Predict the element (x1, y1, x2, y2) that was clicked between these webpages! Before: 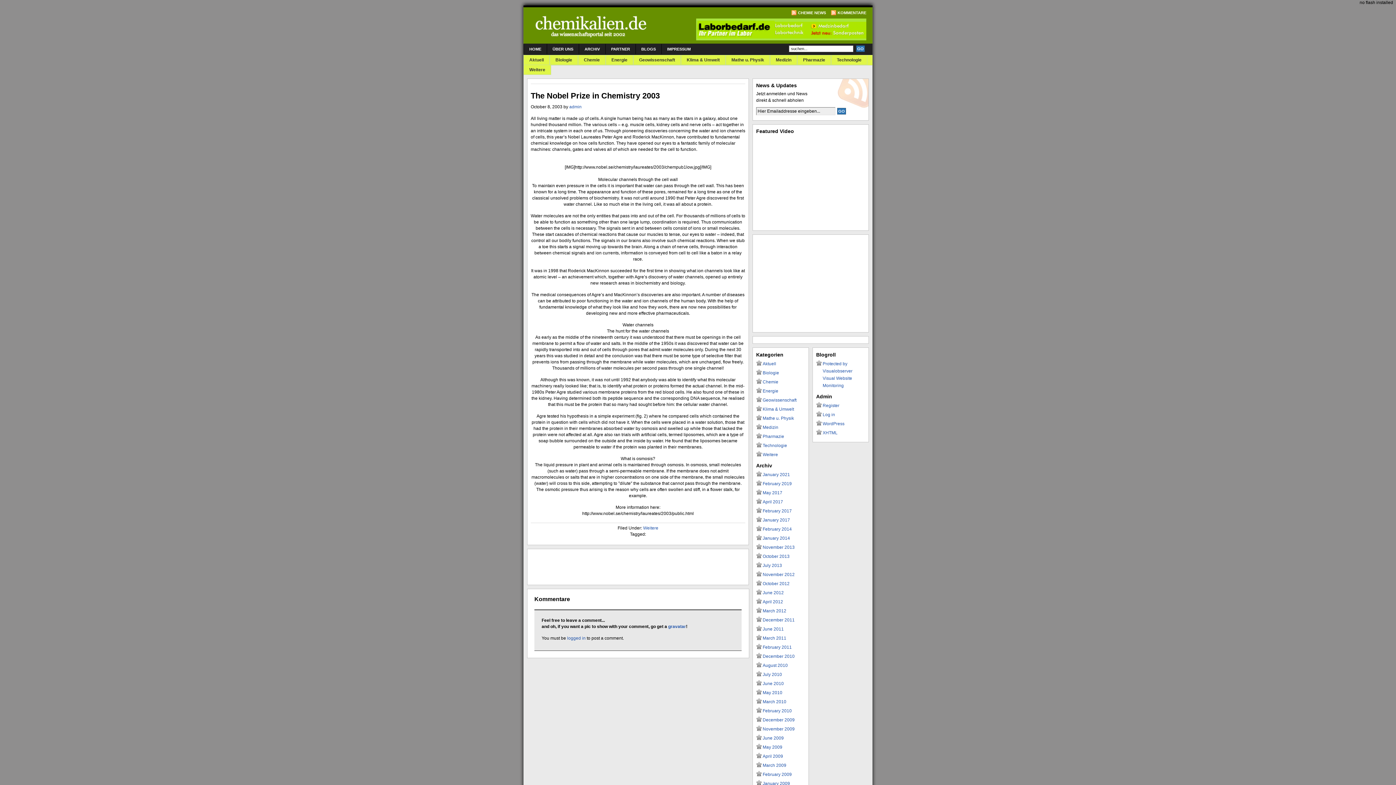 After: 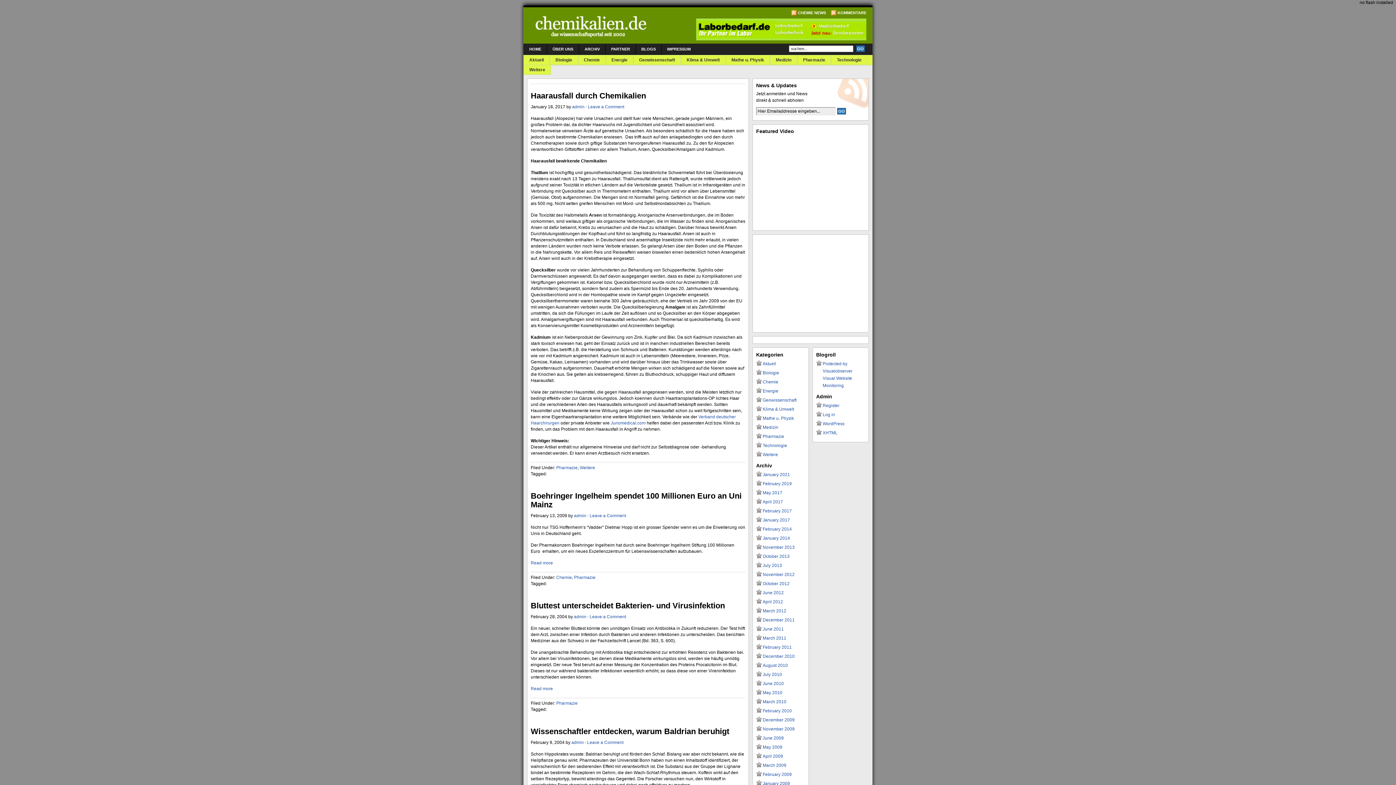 Action: label: Pharmazie bbox: (762, 434, 784, 439)